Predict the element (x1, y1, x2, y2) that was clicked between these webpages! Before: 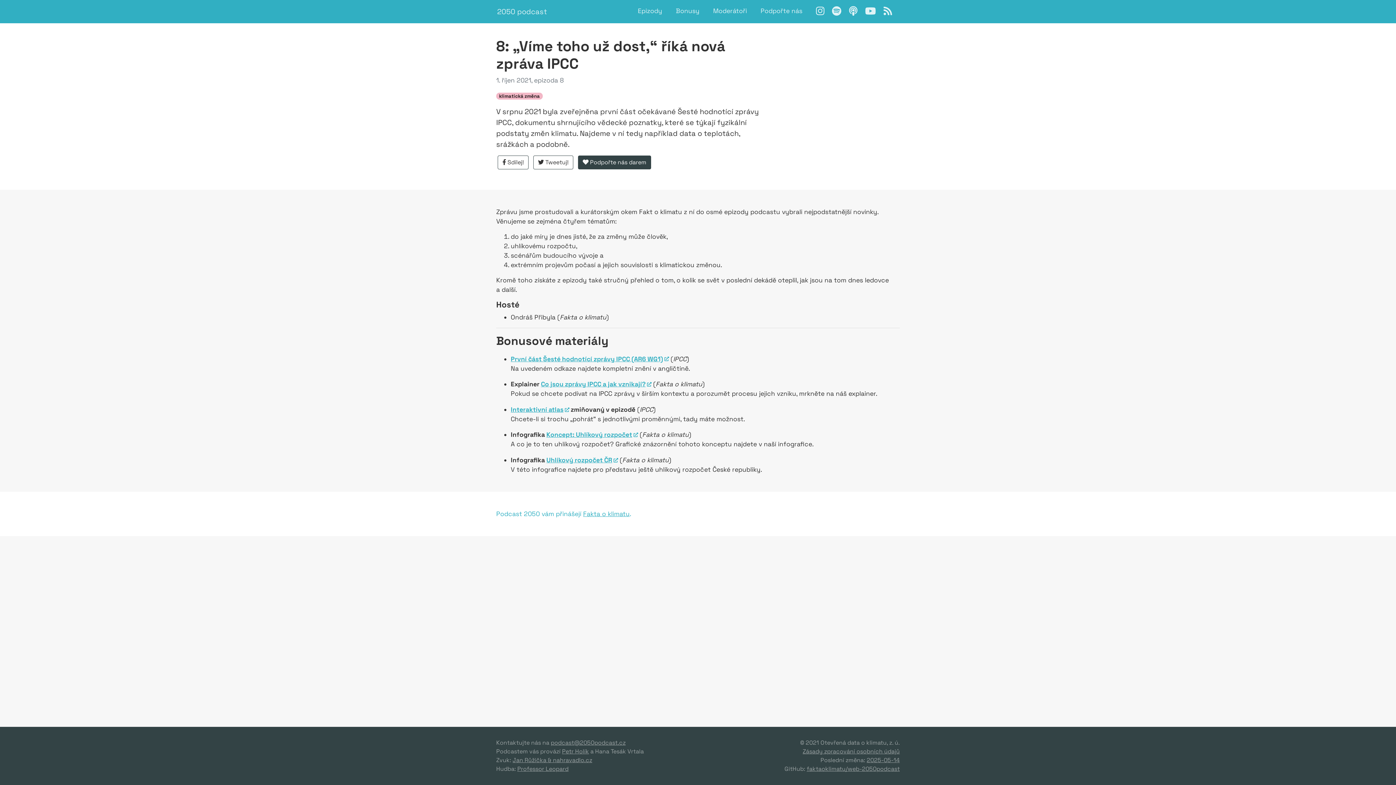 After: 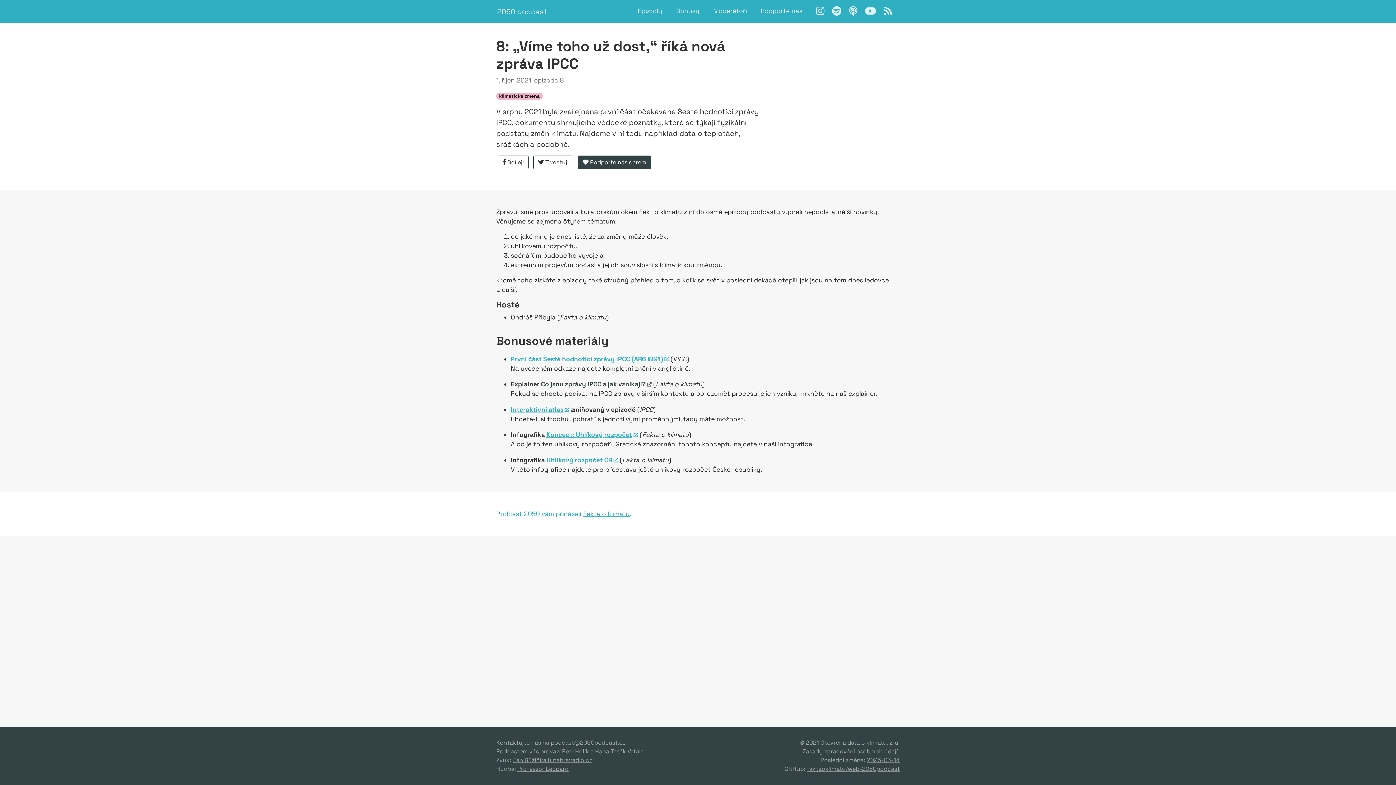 Action: bbox: (541, 380, 651, 388) label: Co jsou zprávy IPCC a jak vznikají?